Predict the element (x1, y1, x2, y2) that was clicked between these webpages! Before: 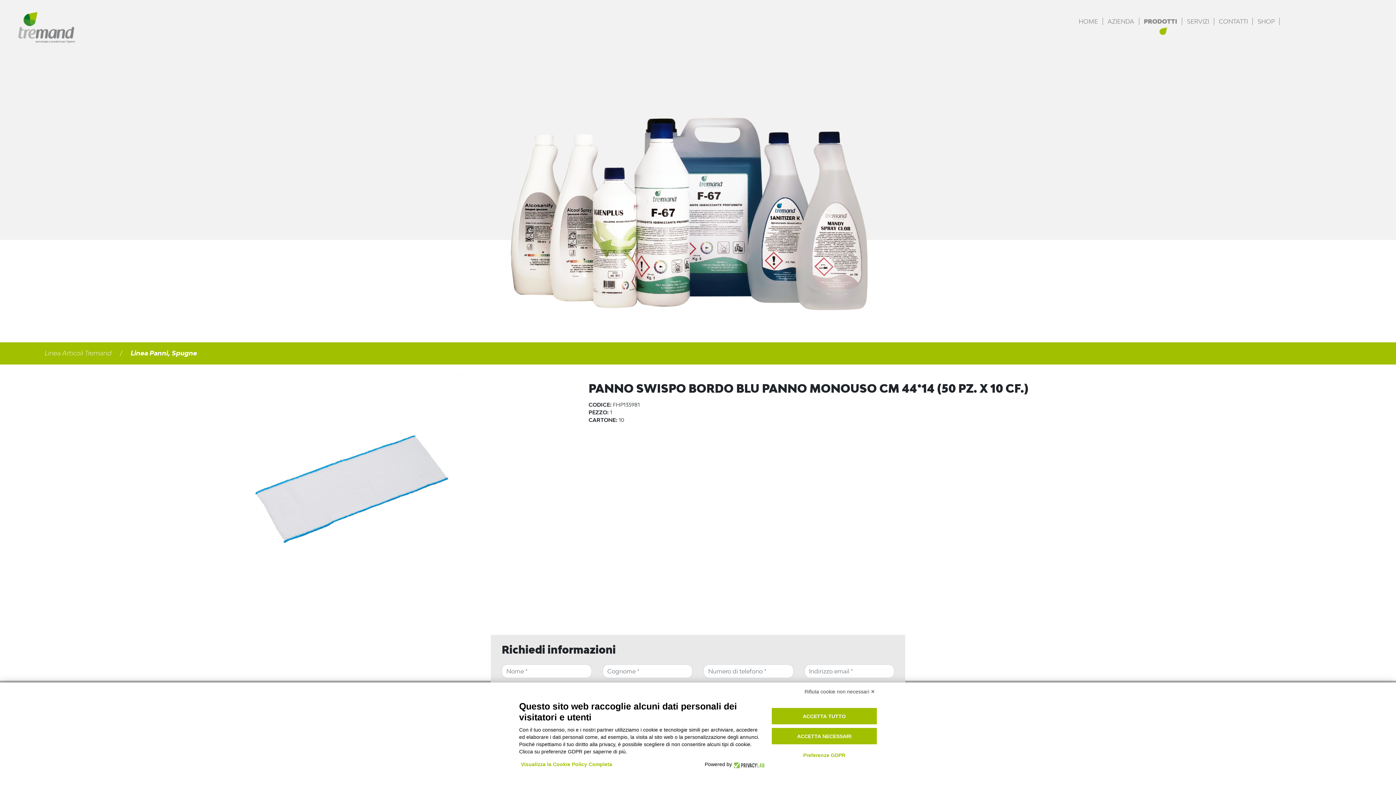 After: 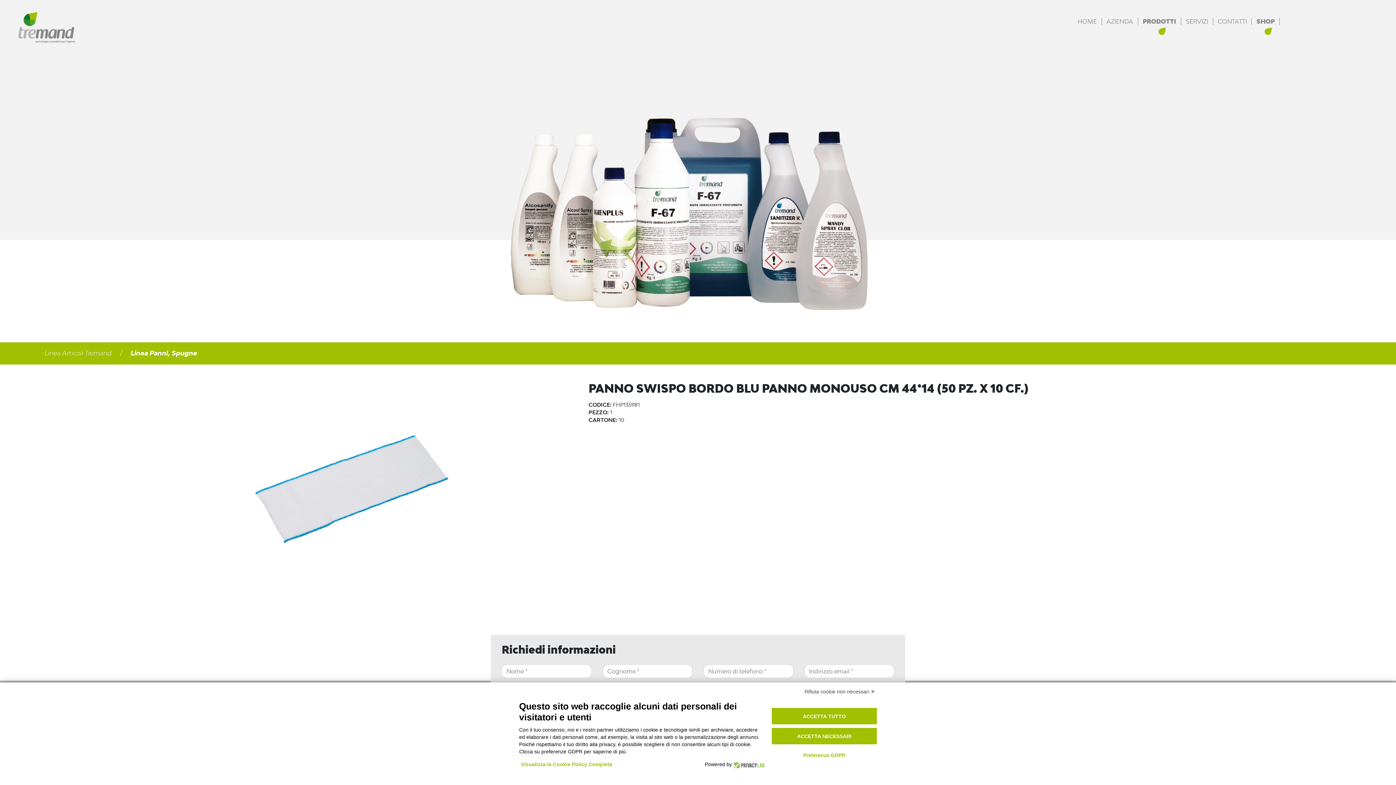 Action: bbox: (1253, 14, 1279, 28) label: SHOP